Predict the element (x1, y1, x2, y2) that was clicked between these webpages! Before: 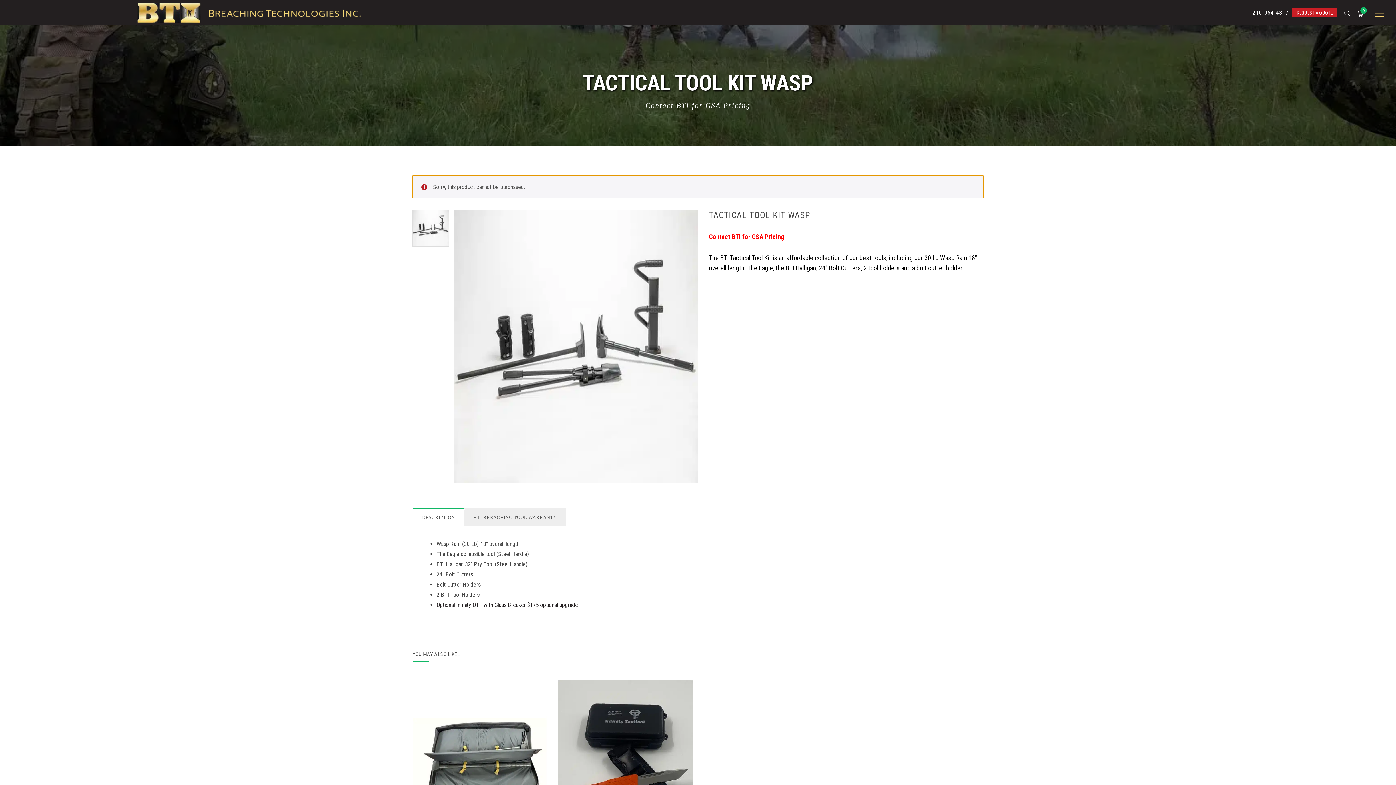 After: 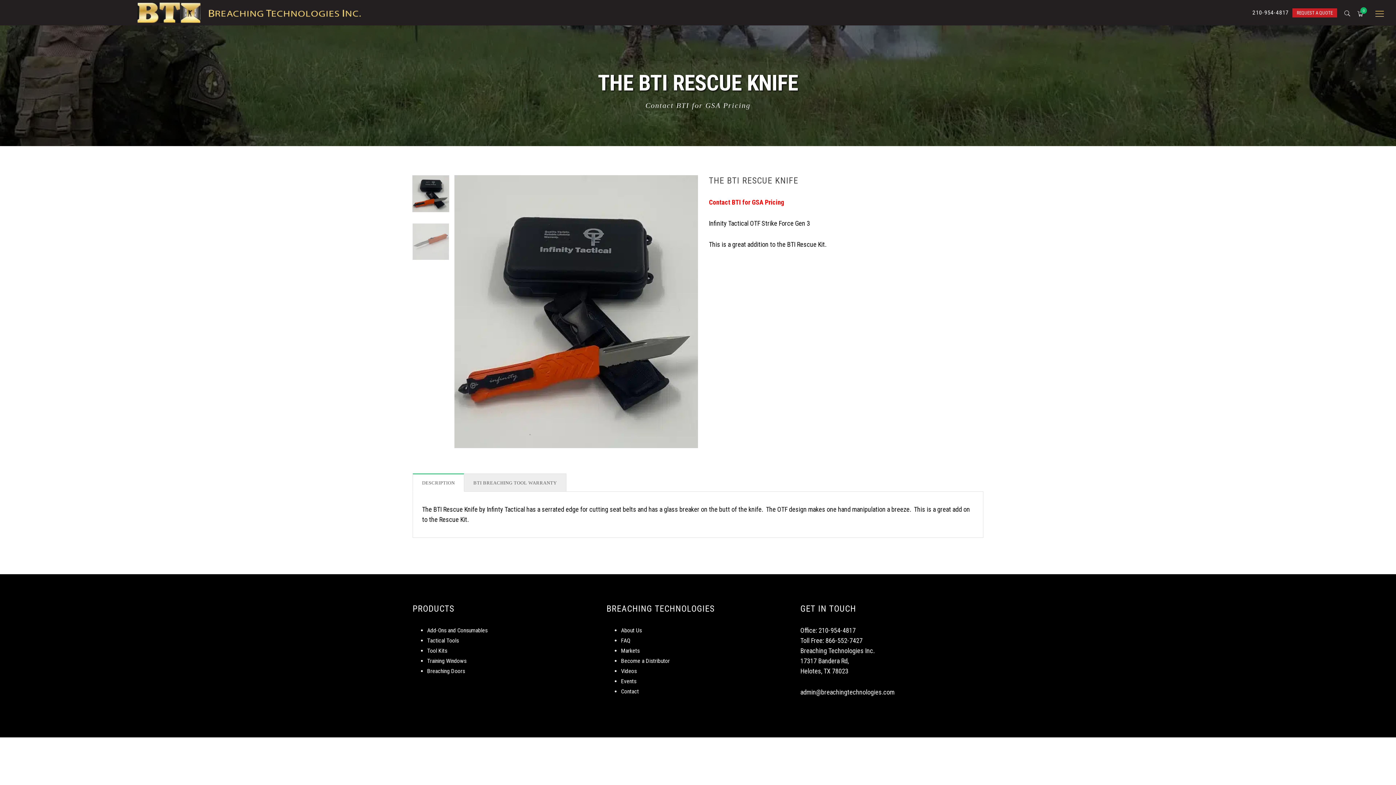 Action: bbox: (436, 601, 578, 608) label: Optional Infinity OTF with Glass Breaker $175 optional upgrade